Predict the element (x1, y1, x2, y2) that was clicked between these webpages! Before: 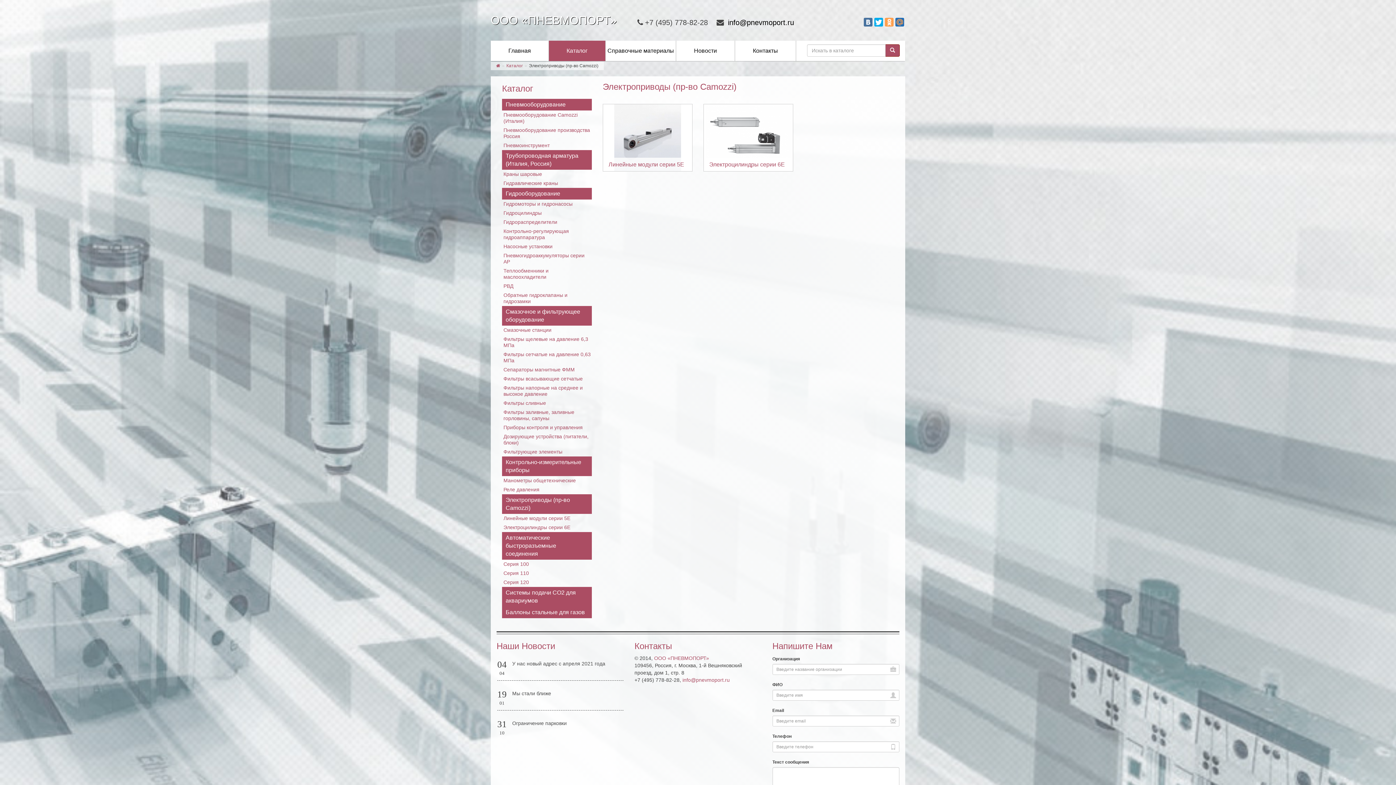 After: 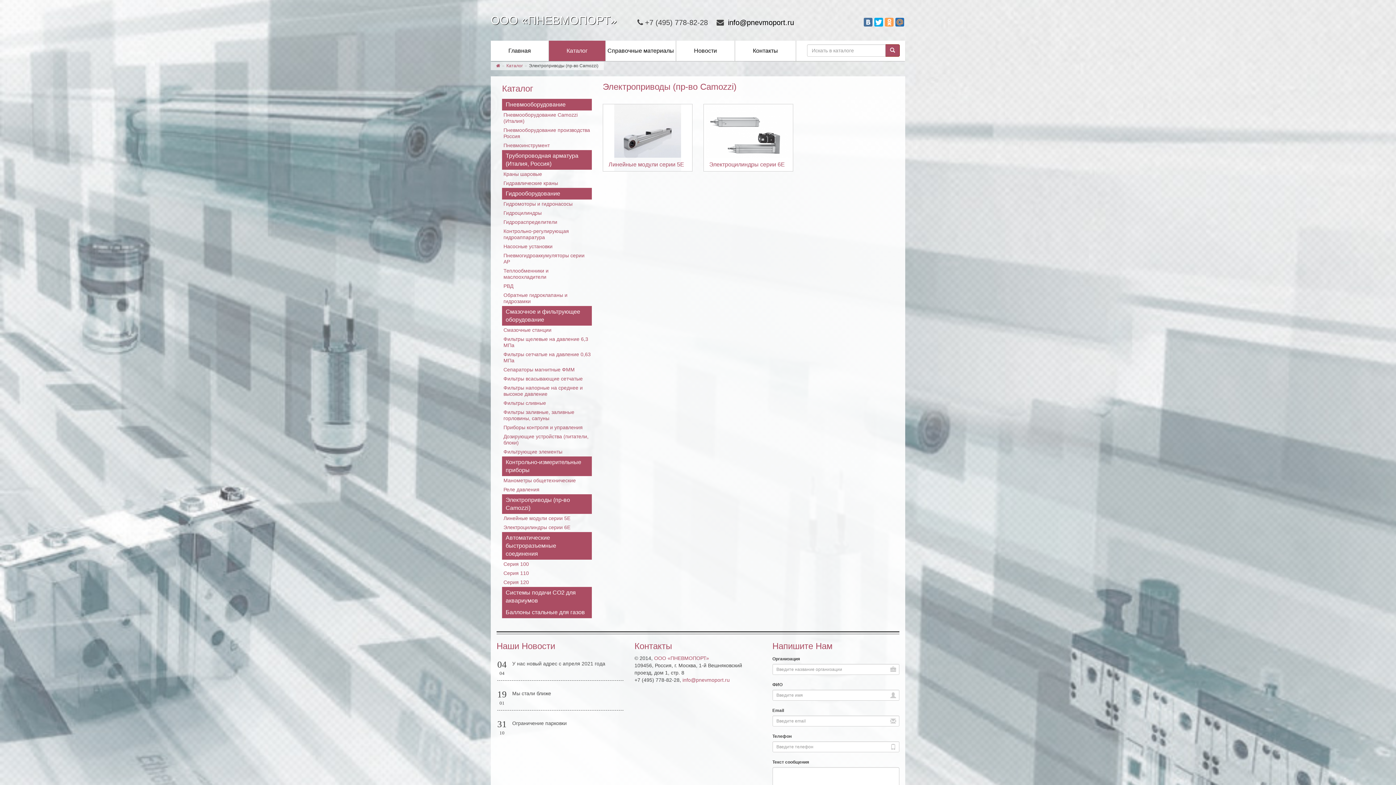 Action: label: info@pnevmoport.ru bbox: (728, 18, 794, 26)